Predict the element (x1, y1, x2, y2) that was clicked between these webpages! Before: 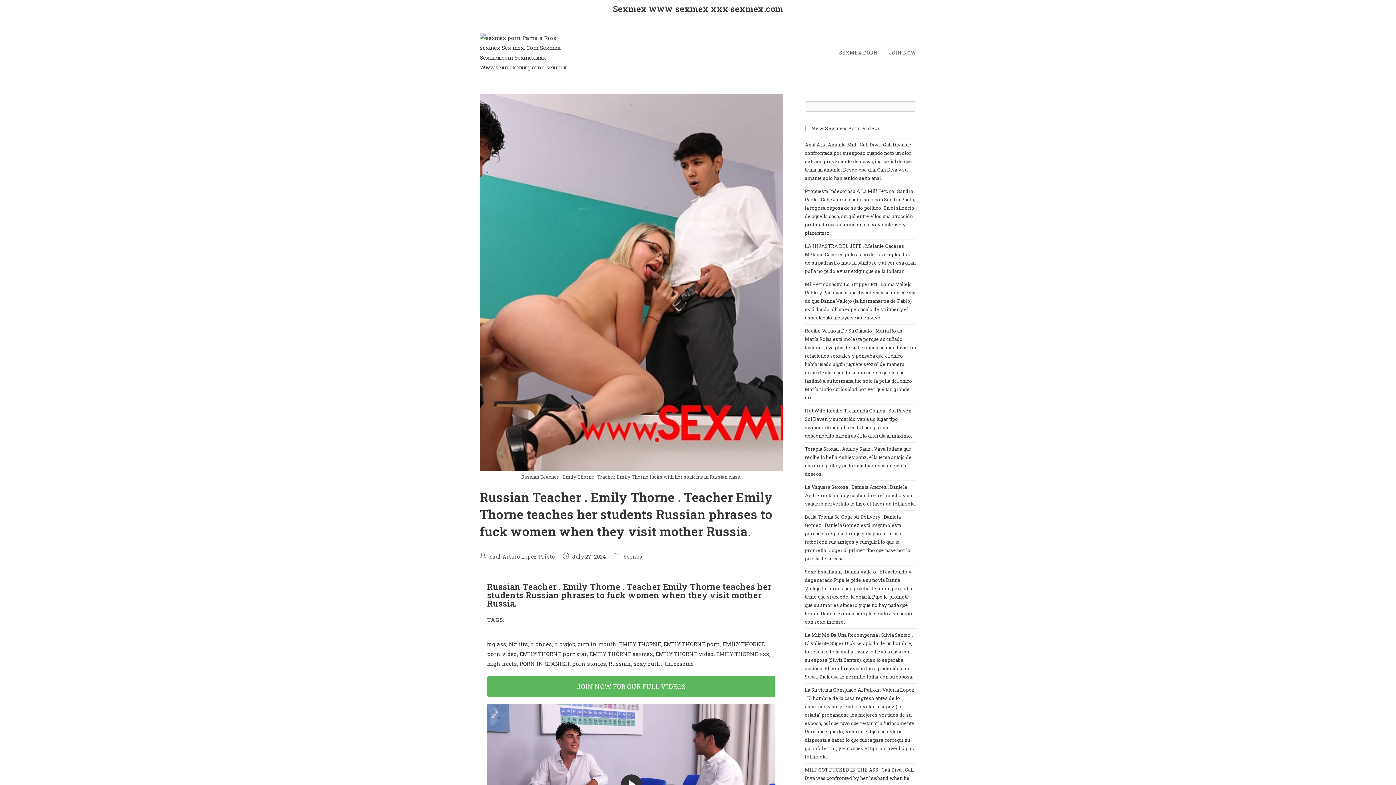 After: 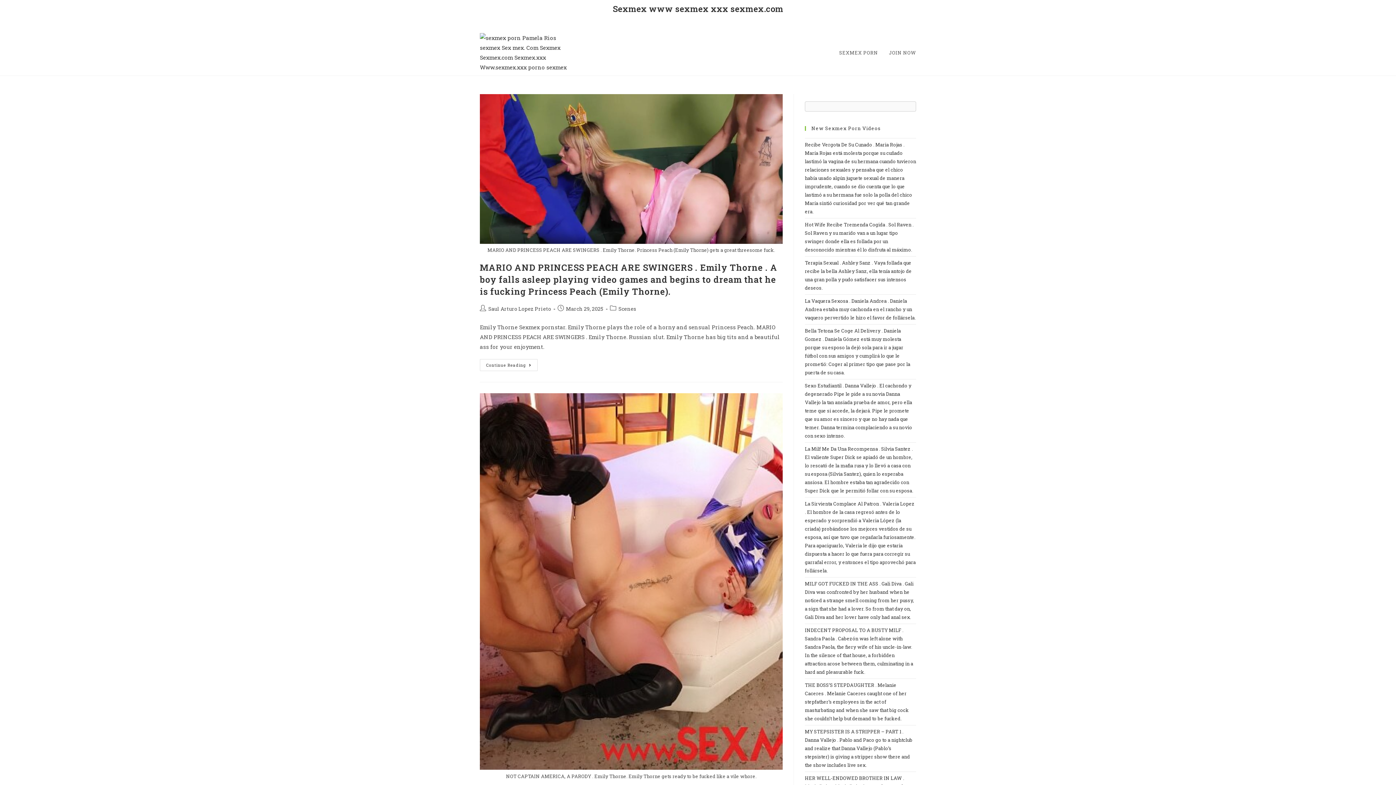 Action: bbox: (608, 660, 631, 667) label: Russian